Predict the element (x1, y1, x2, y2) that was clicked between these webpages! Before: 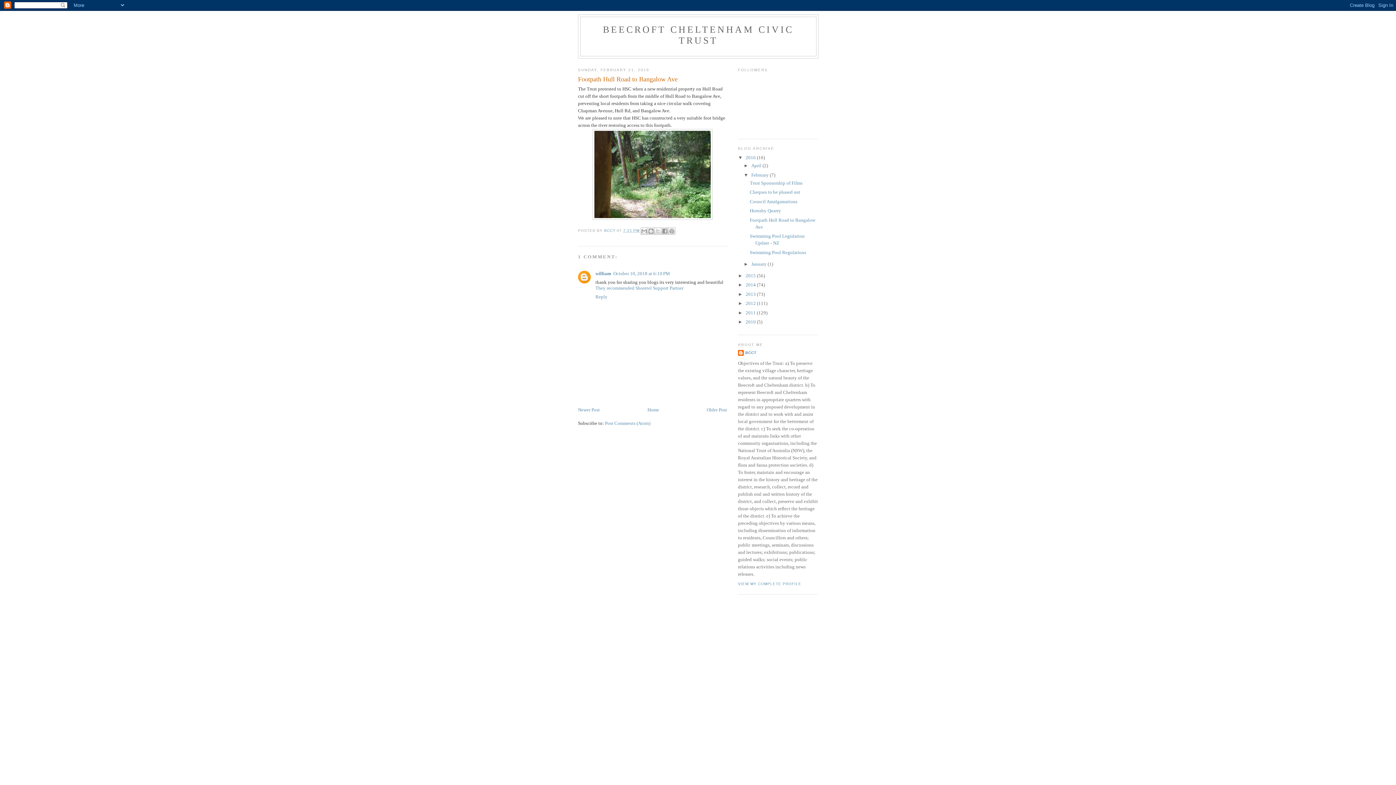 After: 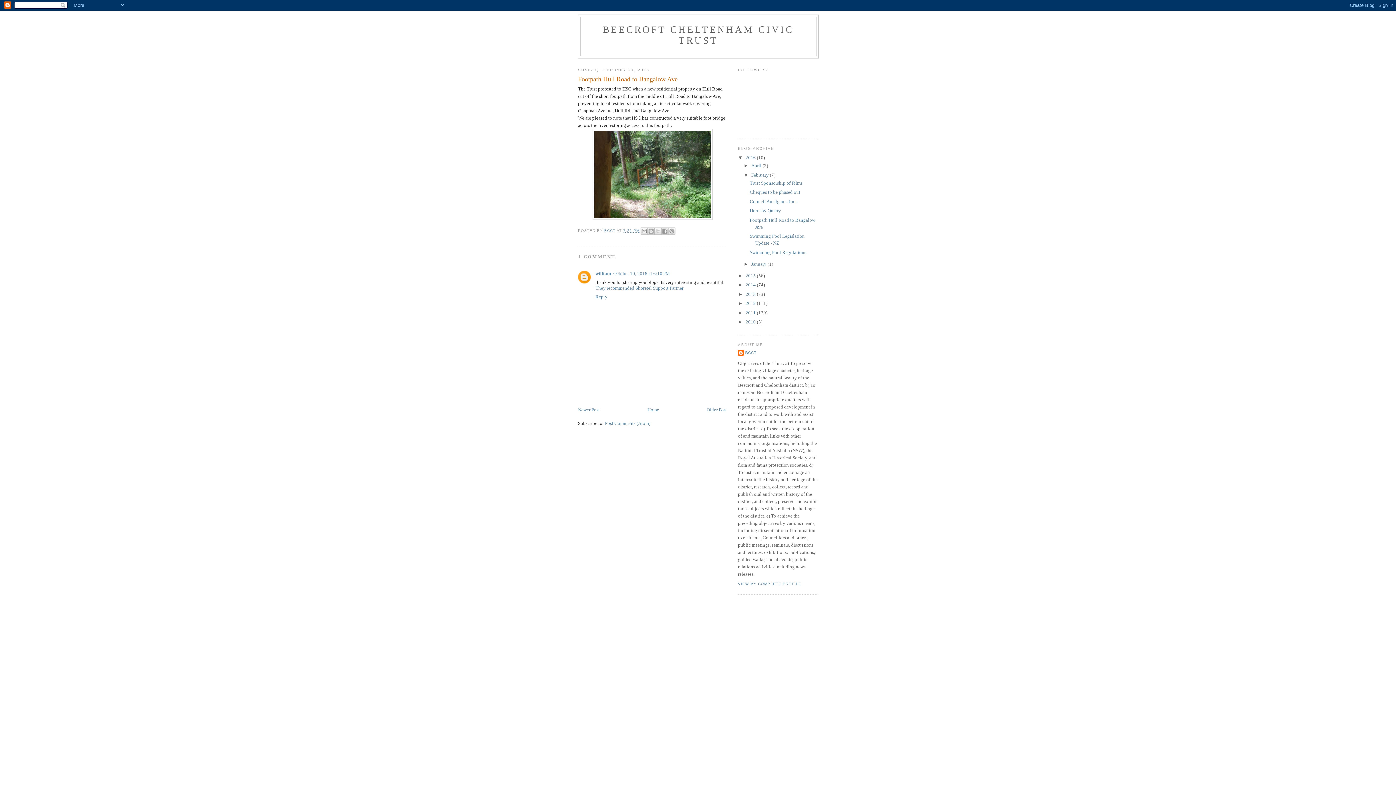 Action: bbox: (613, 270, 670, 276) label: October 10, 2018 at 6:10 PM